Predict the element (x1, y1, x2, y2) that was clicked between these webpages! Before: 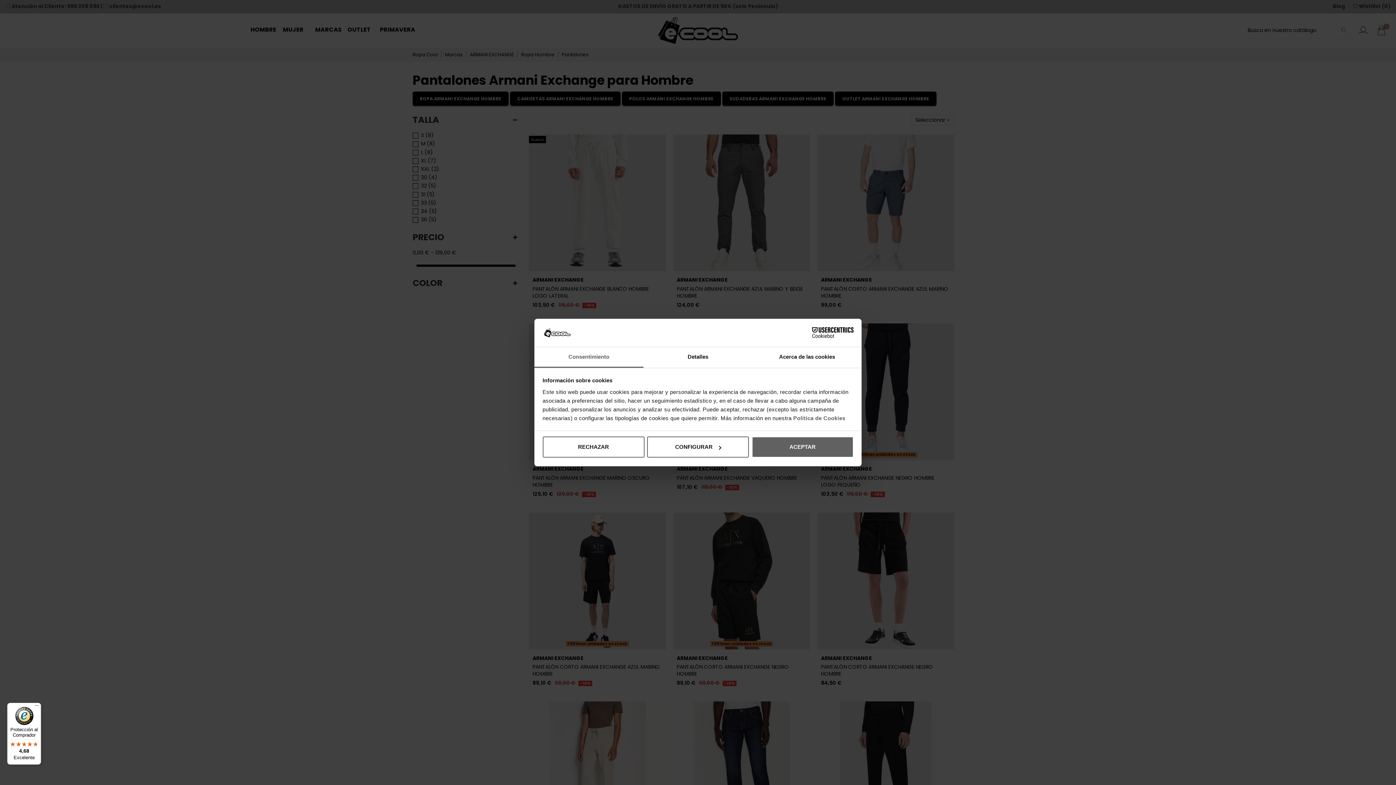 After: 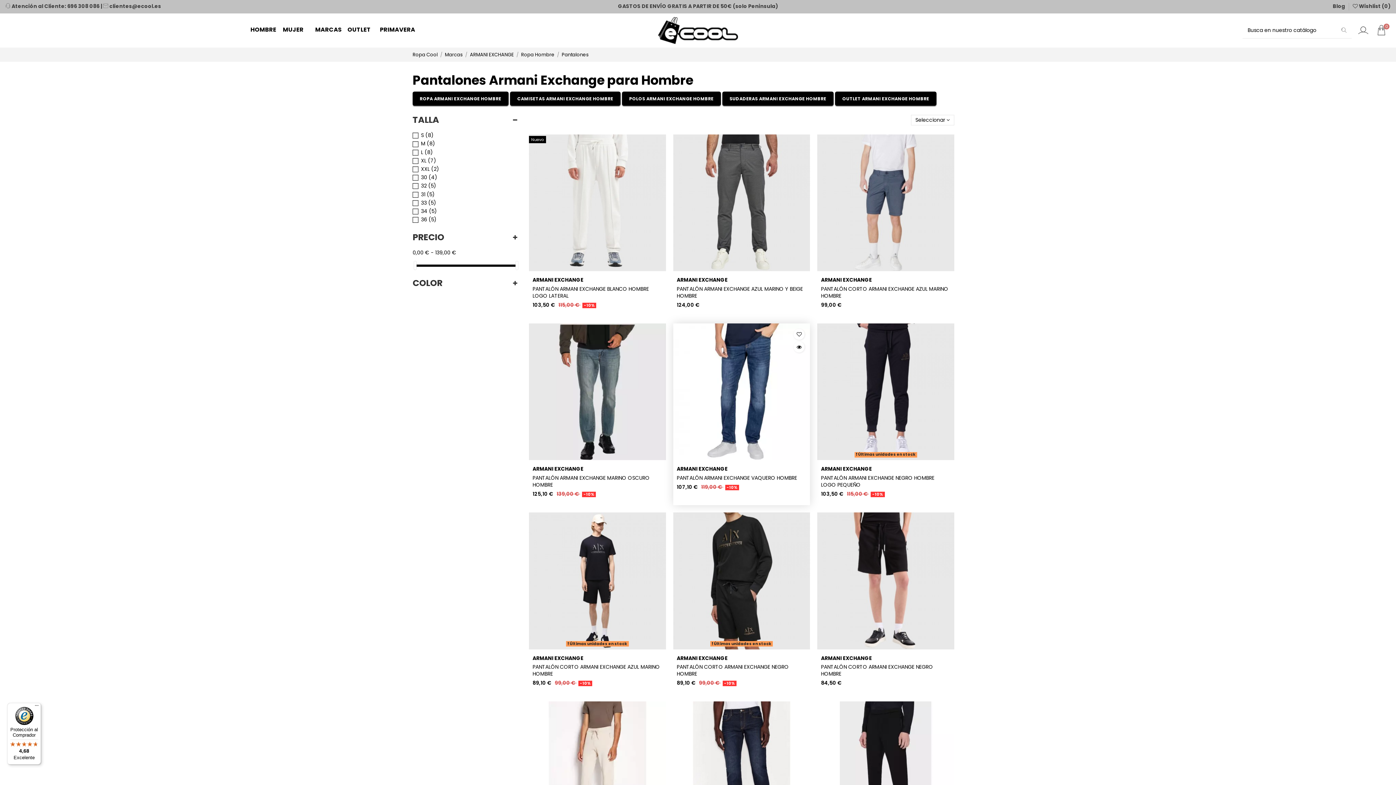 Action: bbox: (751, 436, 853, 457) label: ACEPTAR